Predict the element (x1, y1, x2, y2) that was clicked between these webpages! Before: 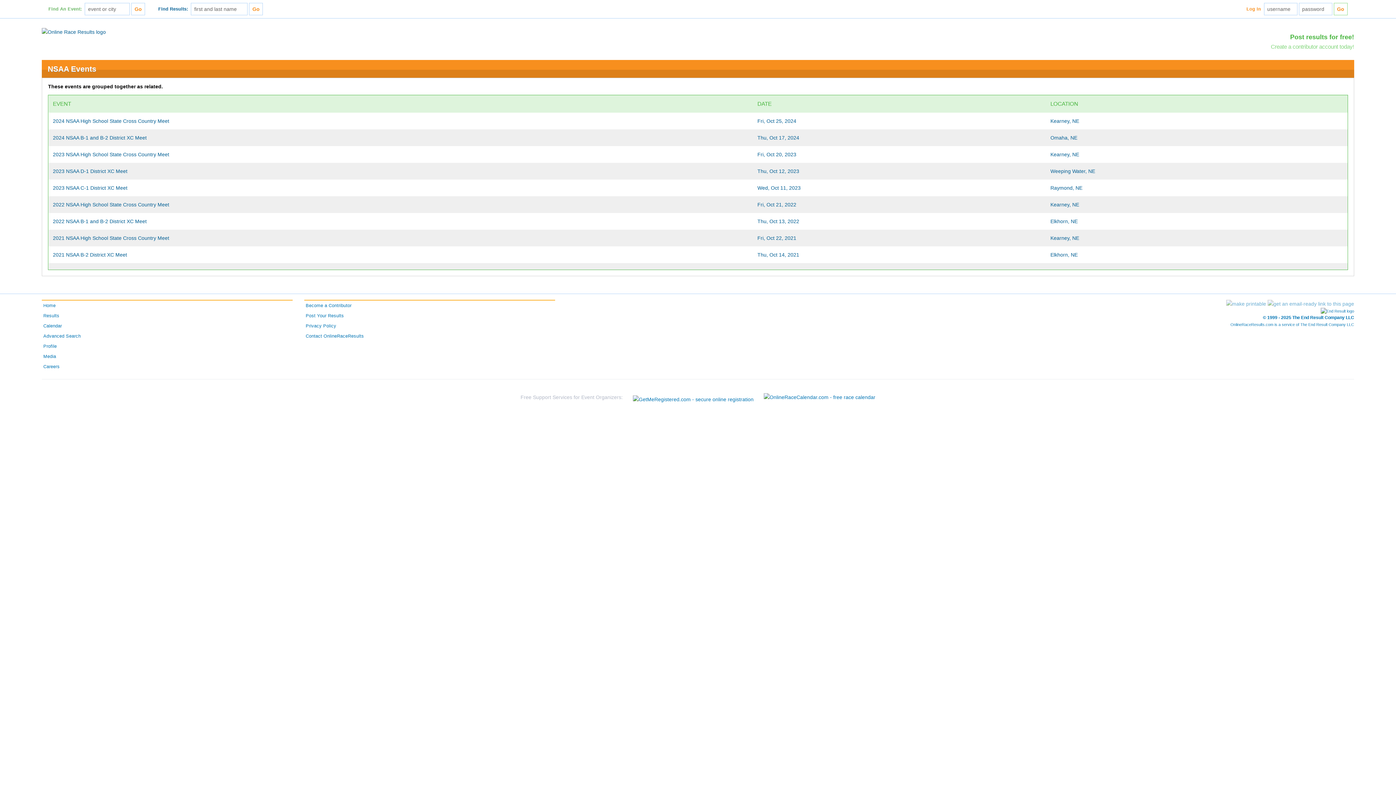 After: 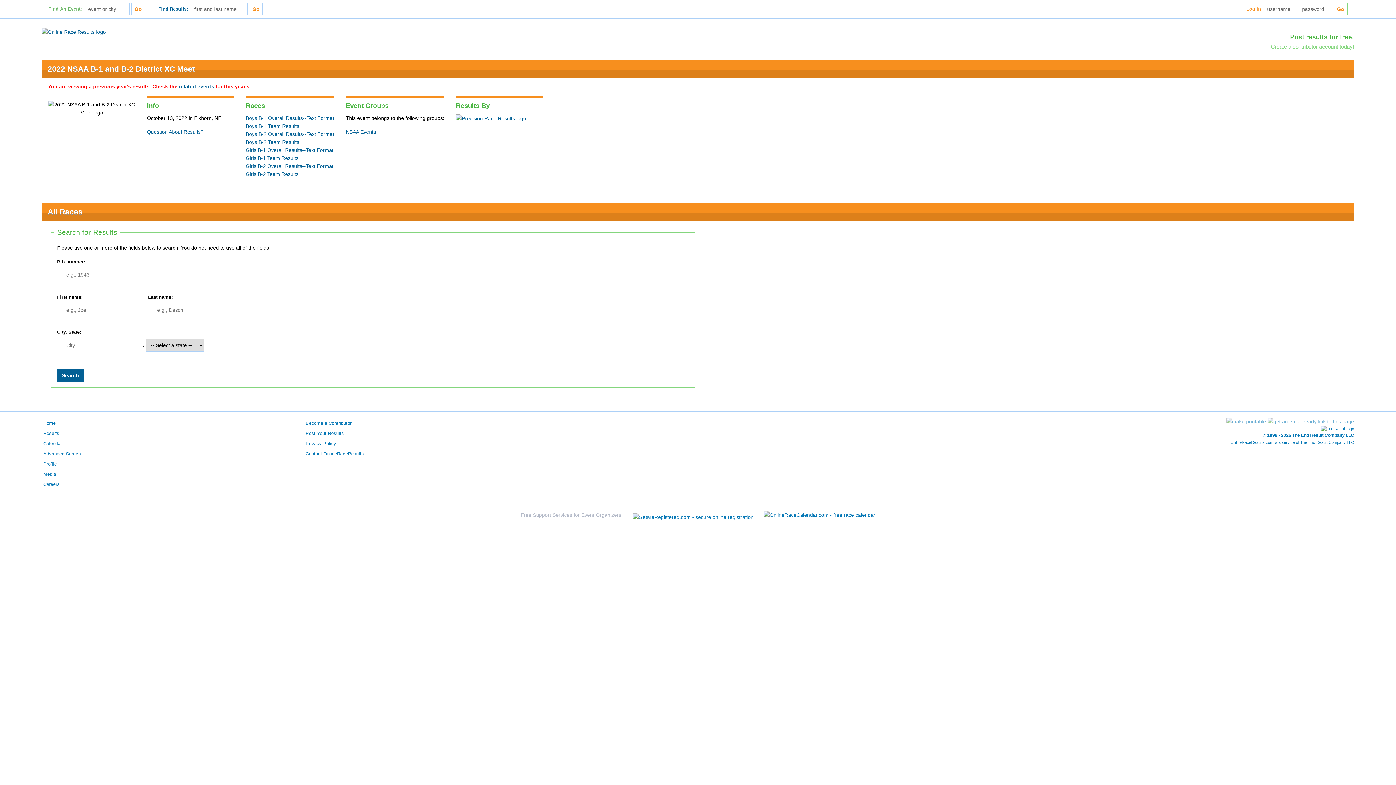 Action: bbox: (757, 218, 799, 224) label: Thu, Oct 13, 2022